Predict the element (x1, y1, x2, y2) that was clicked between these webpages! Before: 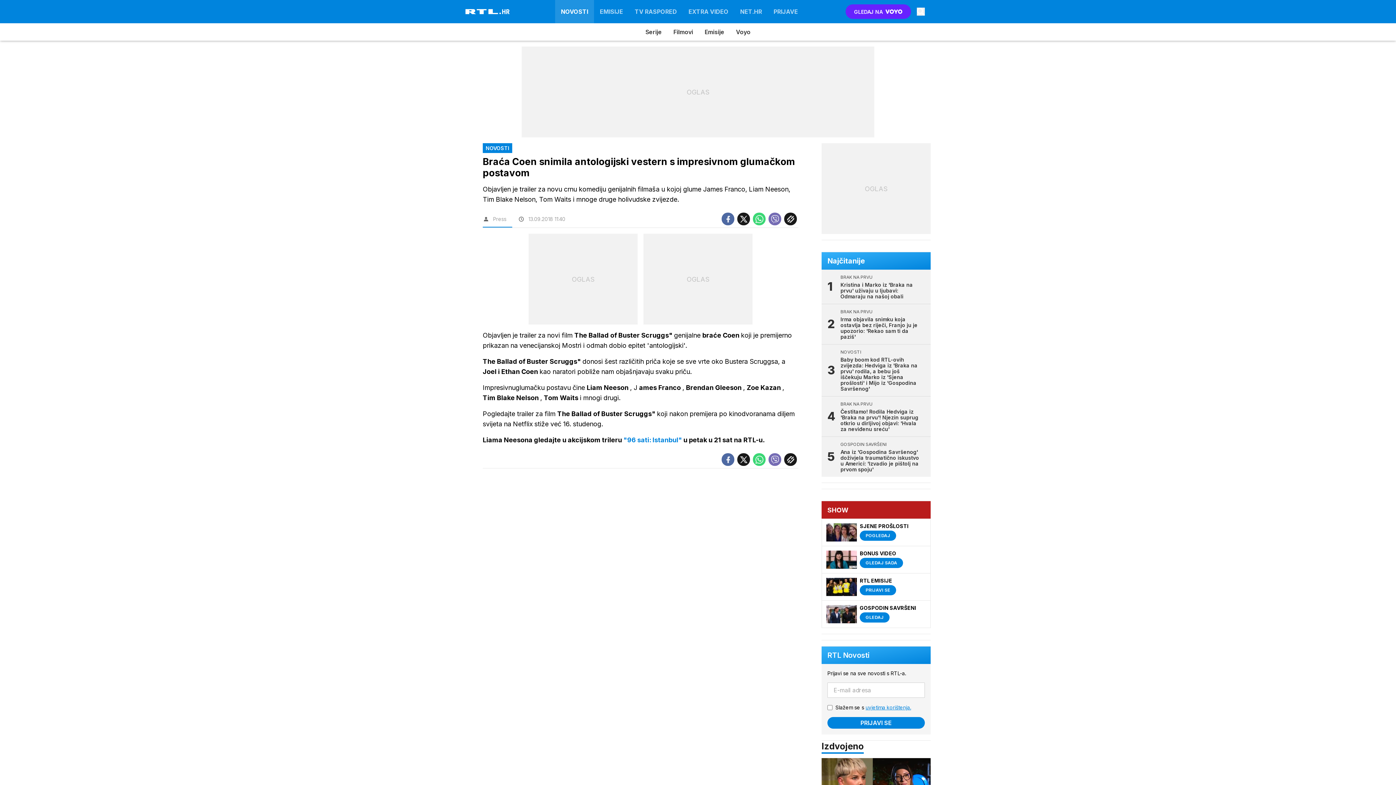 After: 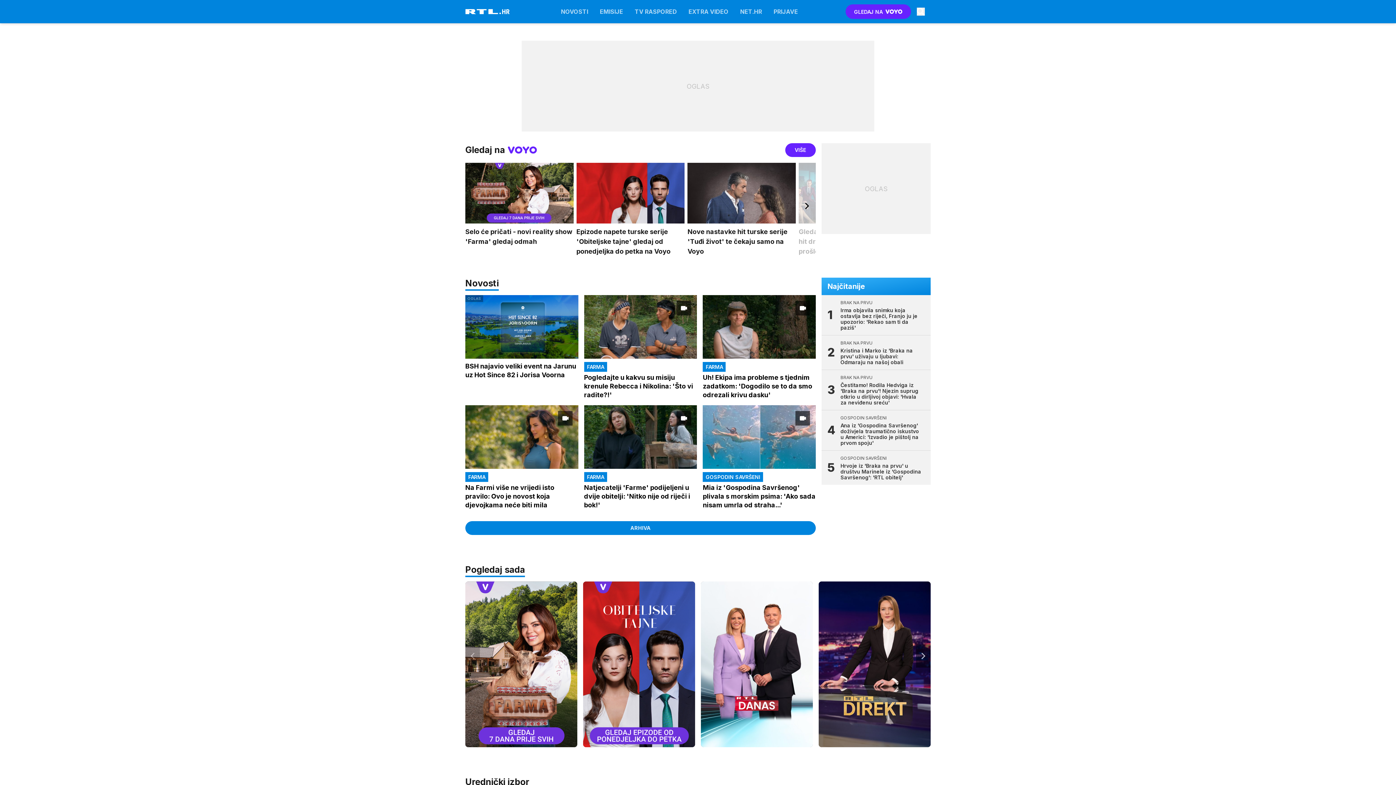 Action: label: RTL.hr bbox: (465, 0, 509, 23)